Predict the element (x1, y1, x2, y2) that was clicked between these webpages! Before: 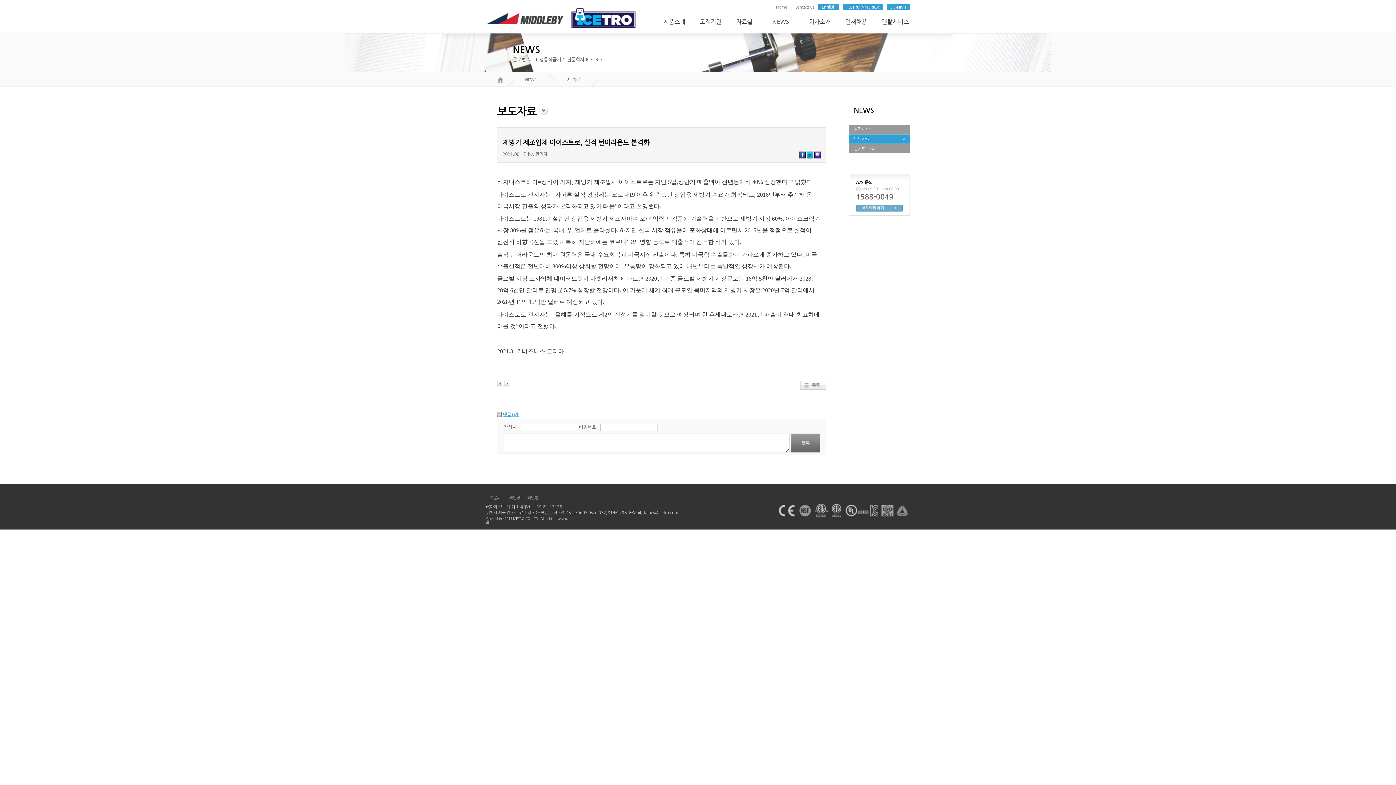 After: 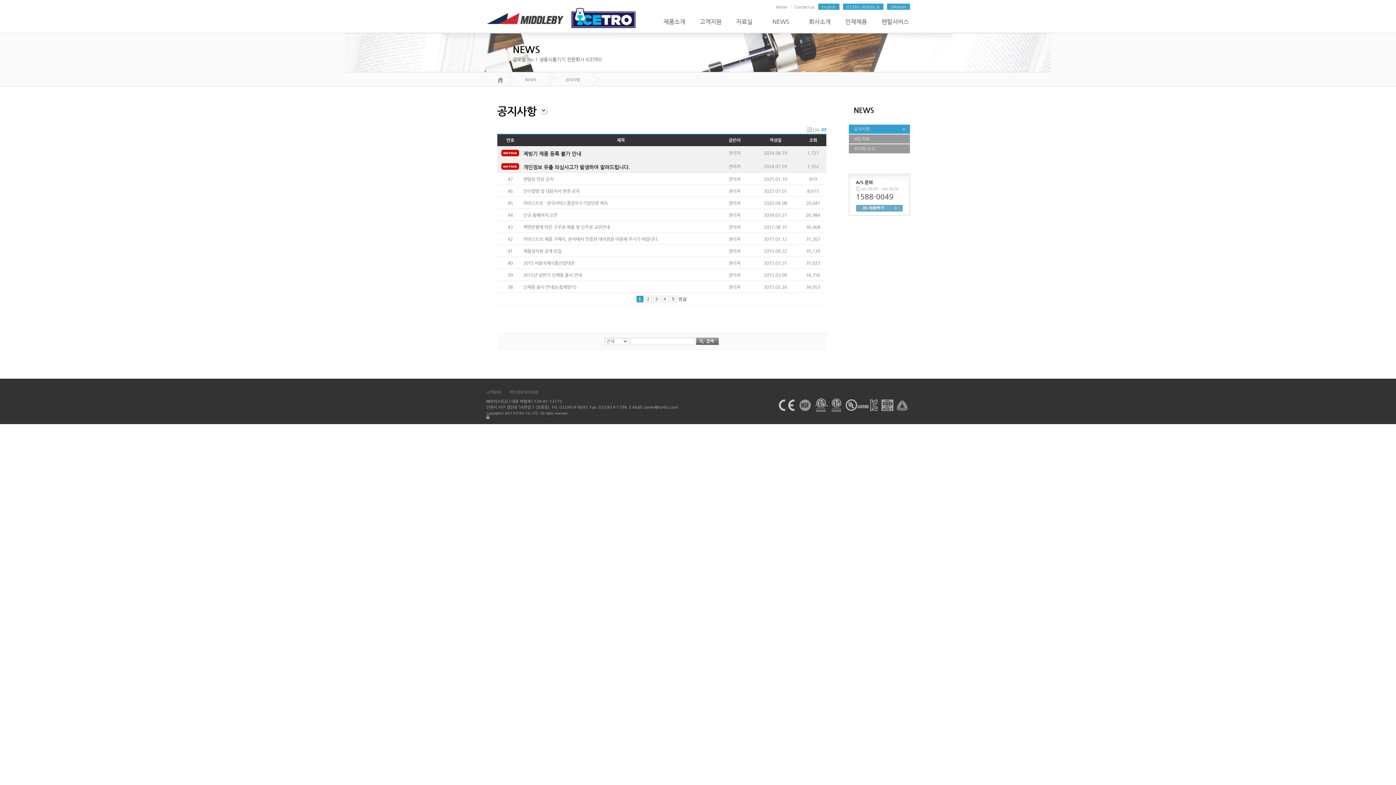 Action: bbox: (854, 126, 870, 131) label: 공지사항